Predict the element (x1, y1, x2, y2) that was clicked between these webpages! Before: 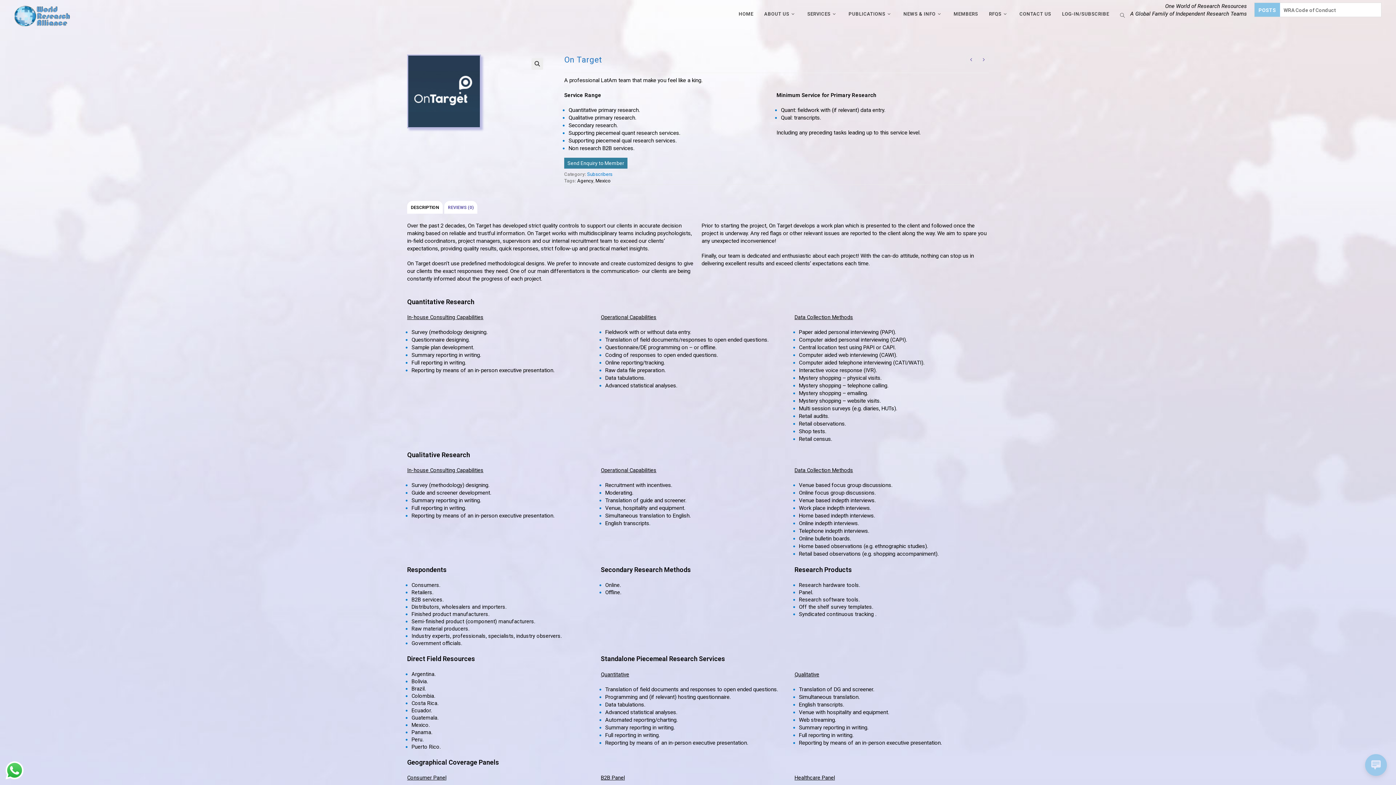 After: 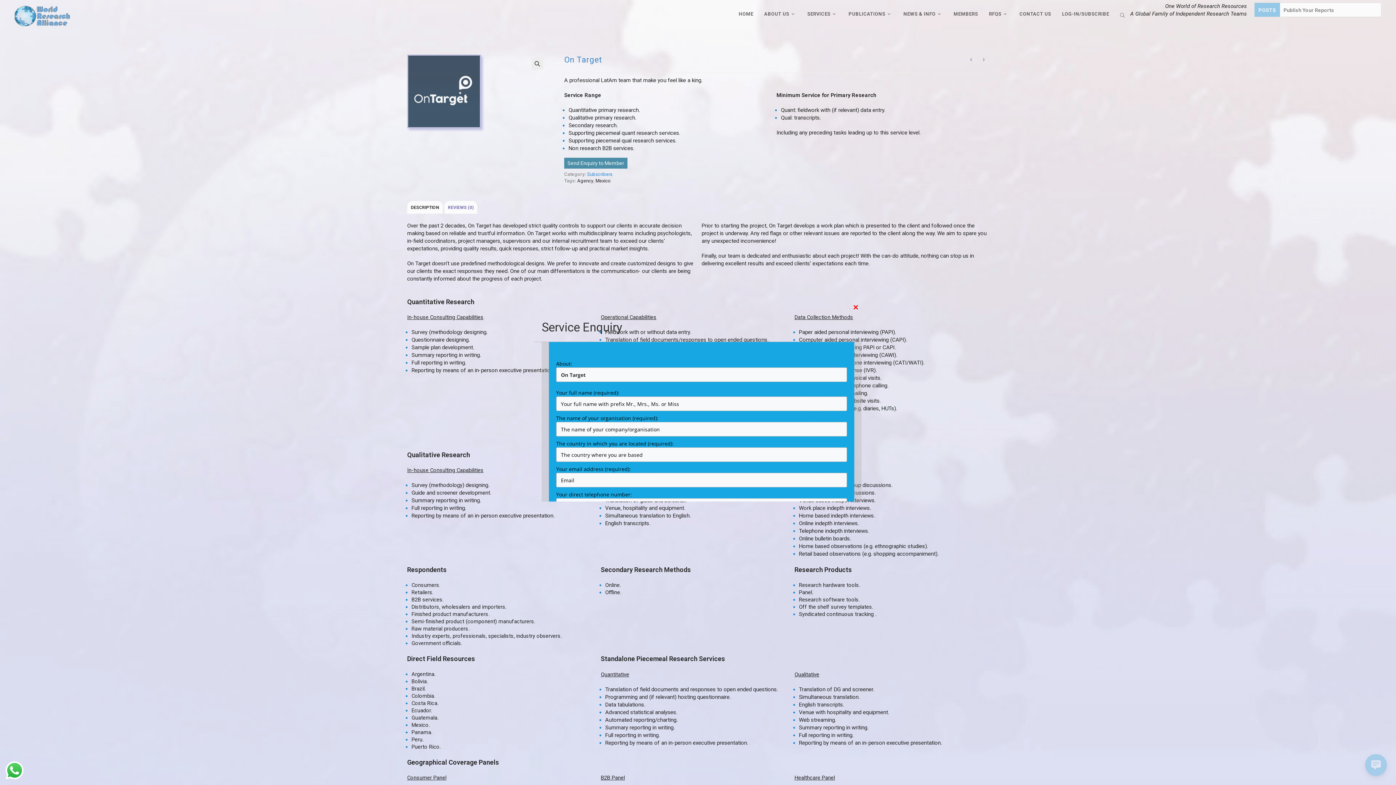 Action: label: Send Enquiry to Member bbox: (564, 160, 627, 166)